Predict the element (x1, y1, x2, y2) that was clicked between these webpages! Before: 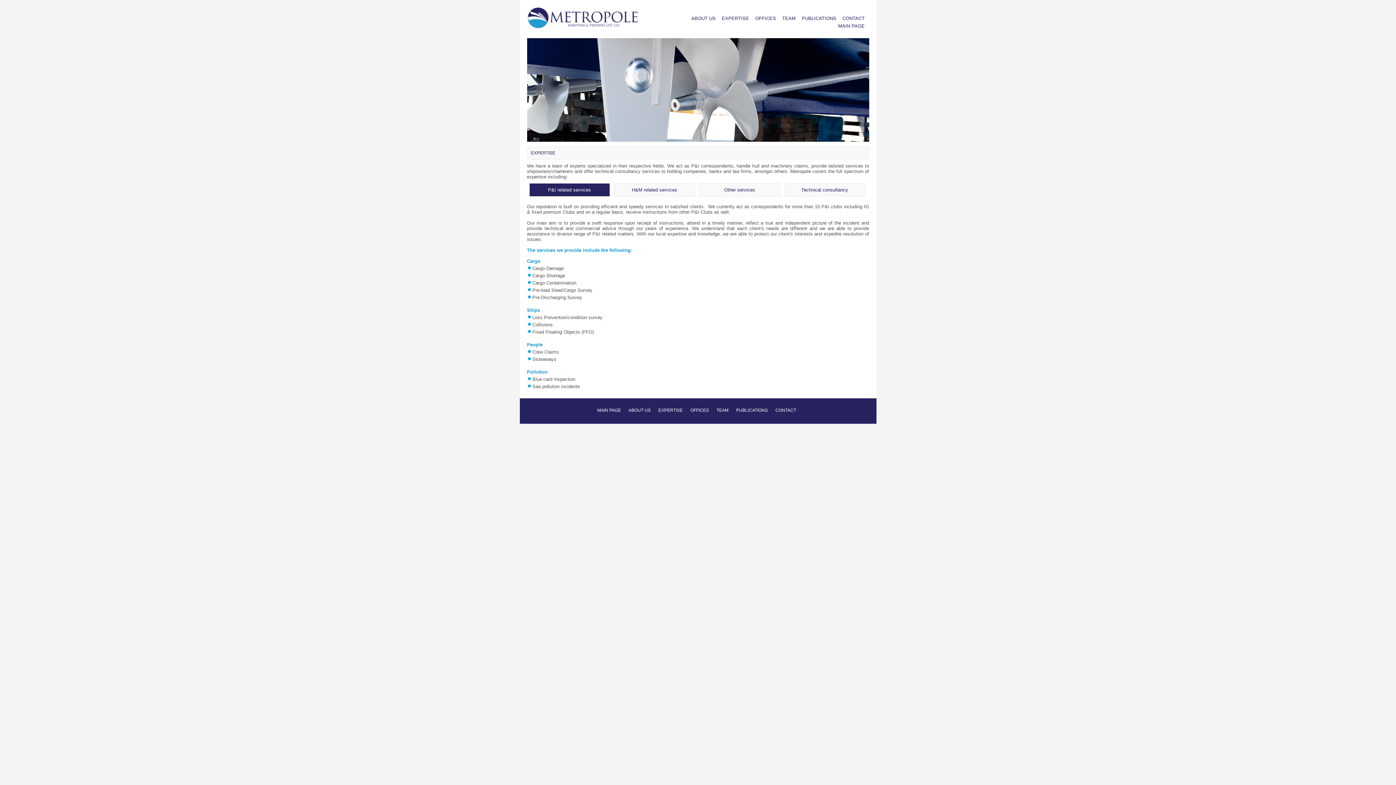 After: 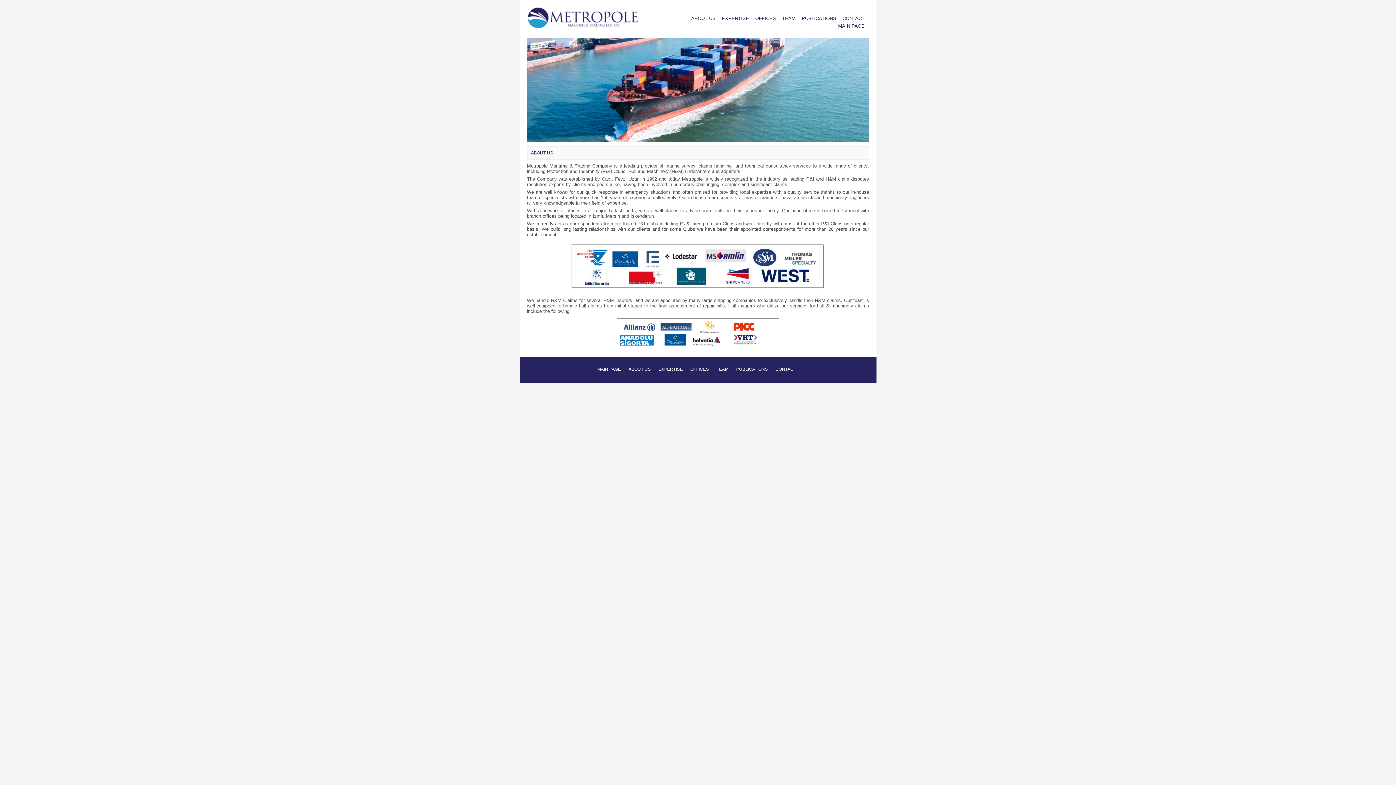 Action: label: ABOUT US bbox: (626, 406, 652, 414)